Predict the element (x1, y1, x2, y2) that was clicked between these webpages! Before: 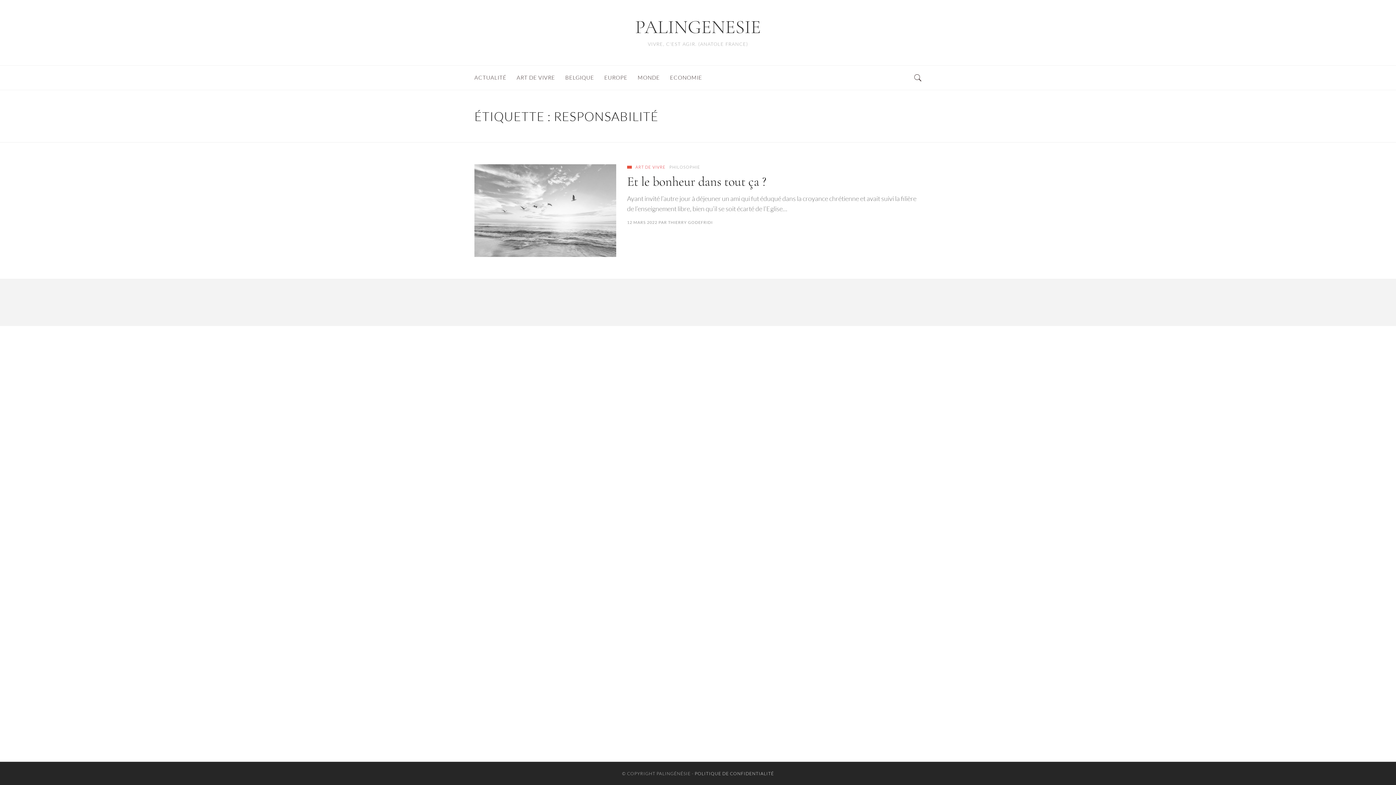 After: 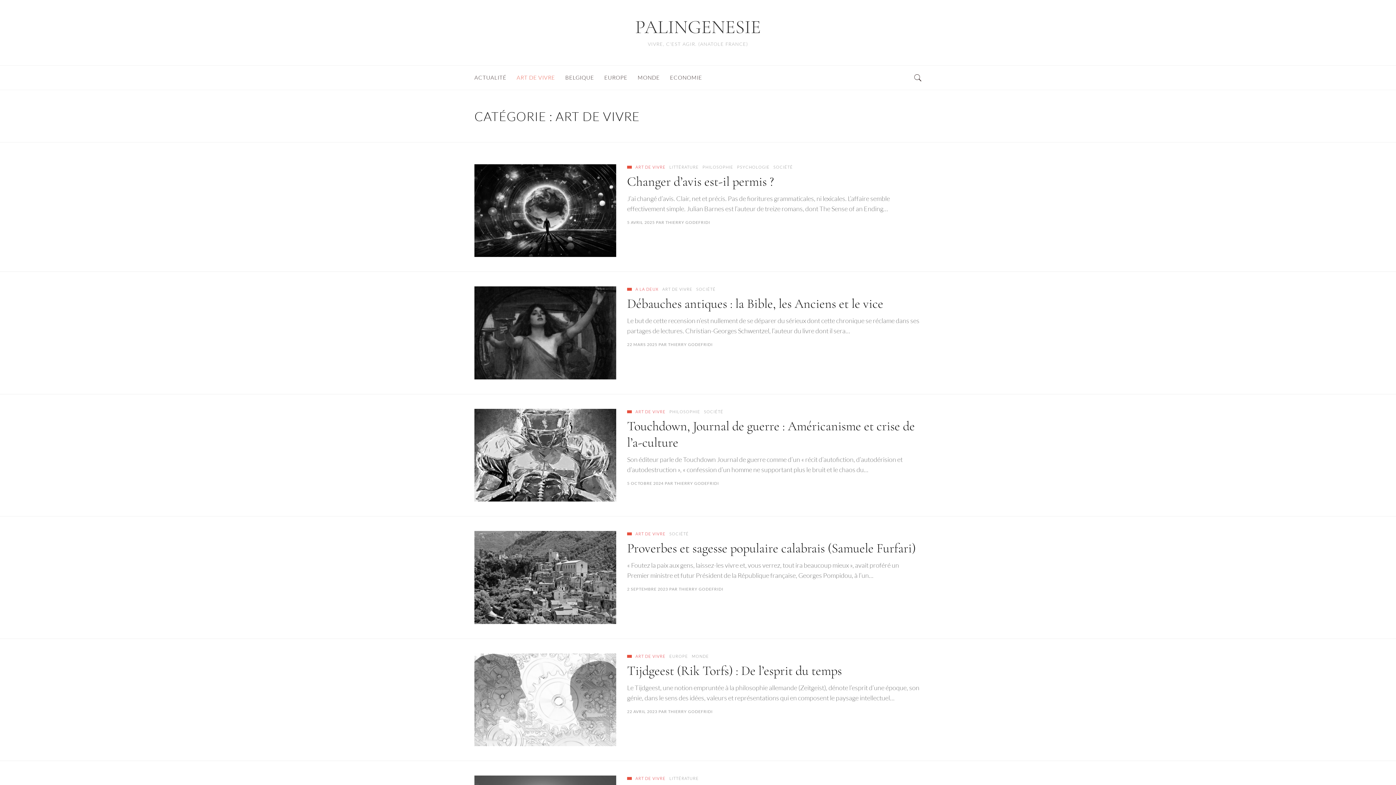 Action: bbox: (511, 65, 560, 89) label: ART DE VIVRE